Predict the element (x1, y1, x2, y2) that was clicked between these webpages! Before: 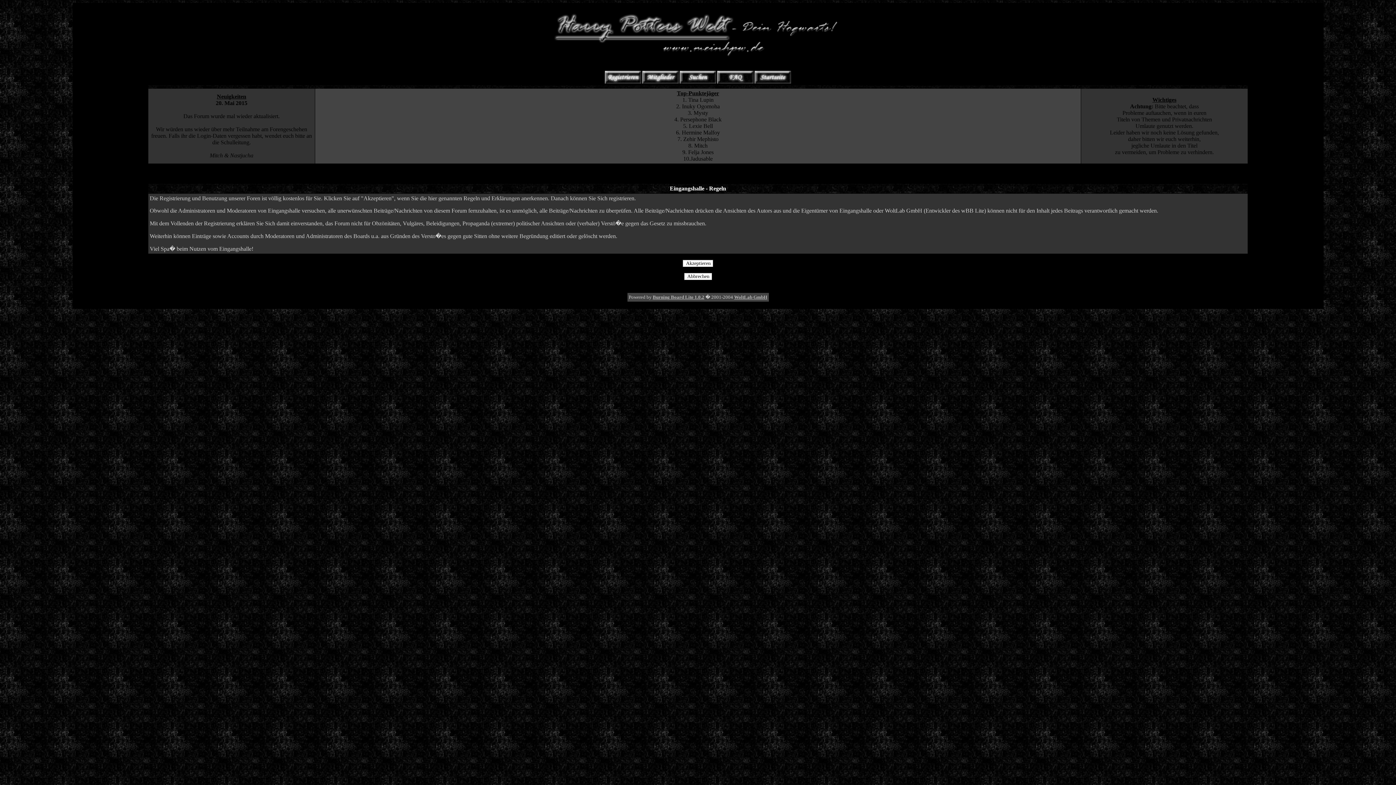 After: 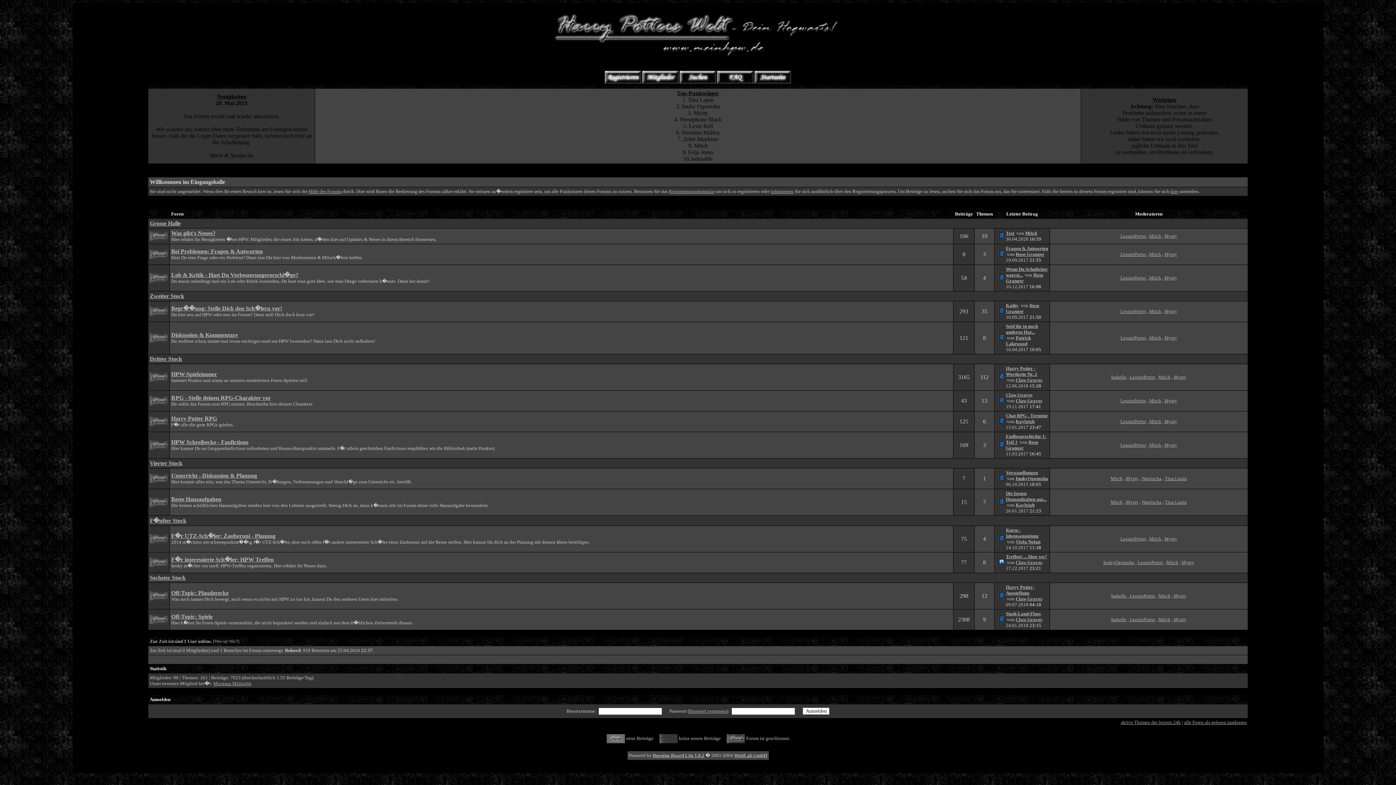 Action: bbox: (72, 3, 1323, 57)